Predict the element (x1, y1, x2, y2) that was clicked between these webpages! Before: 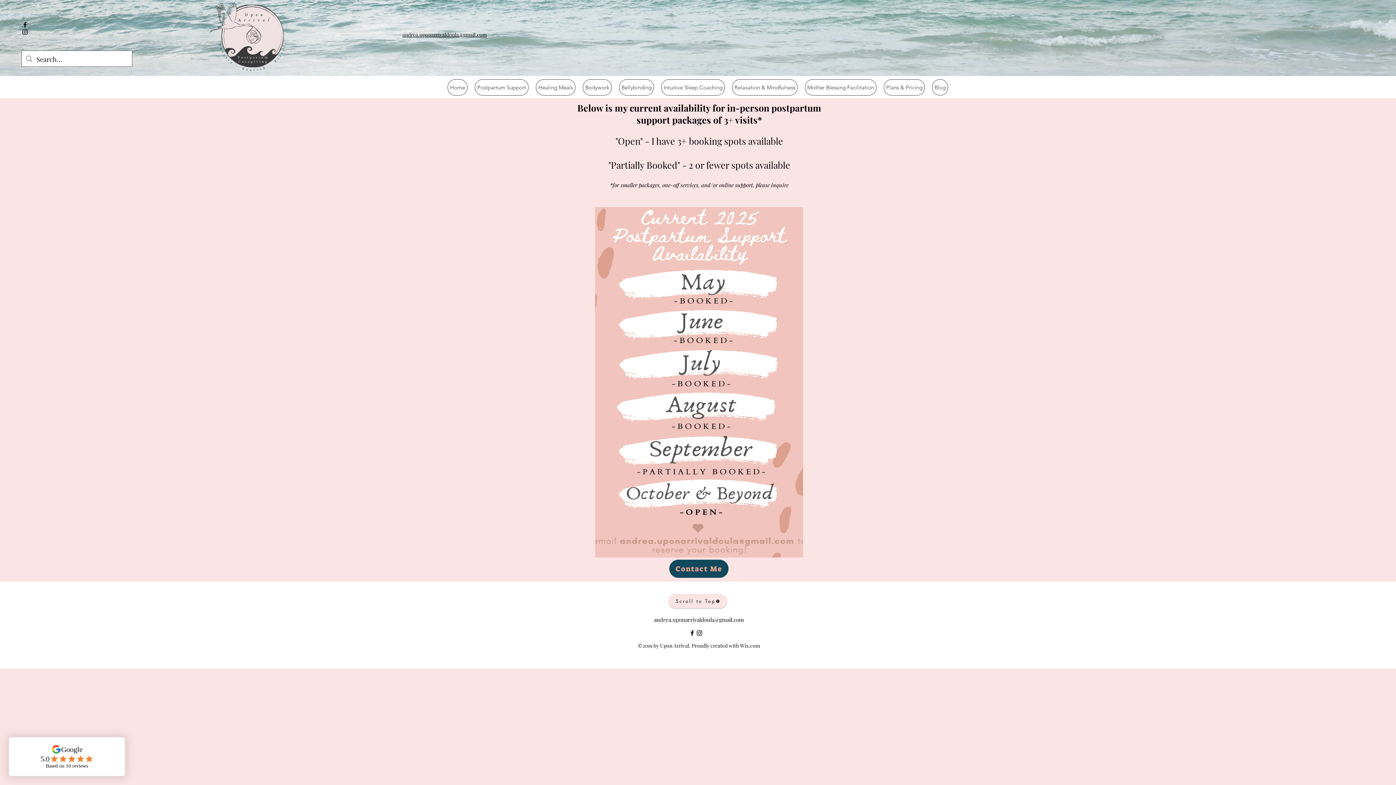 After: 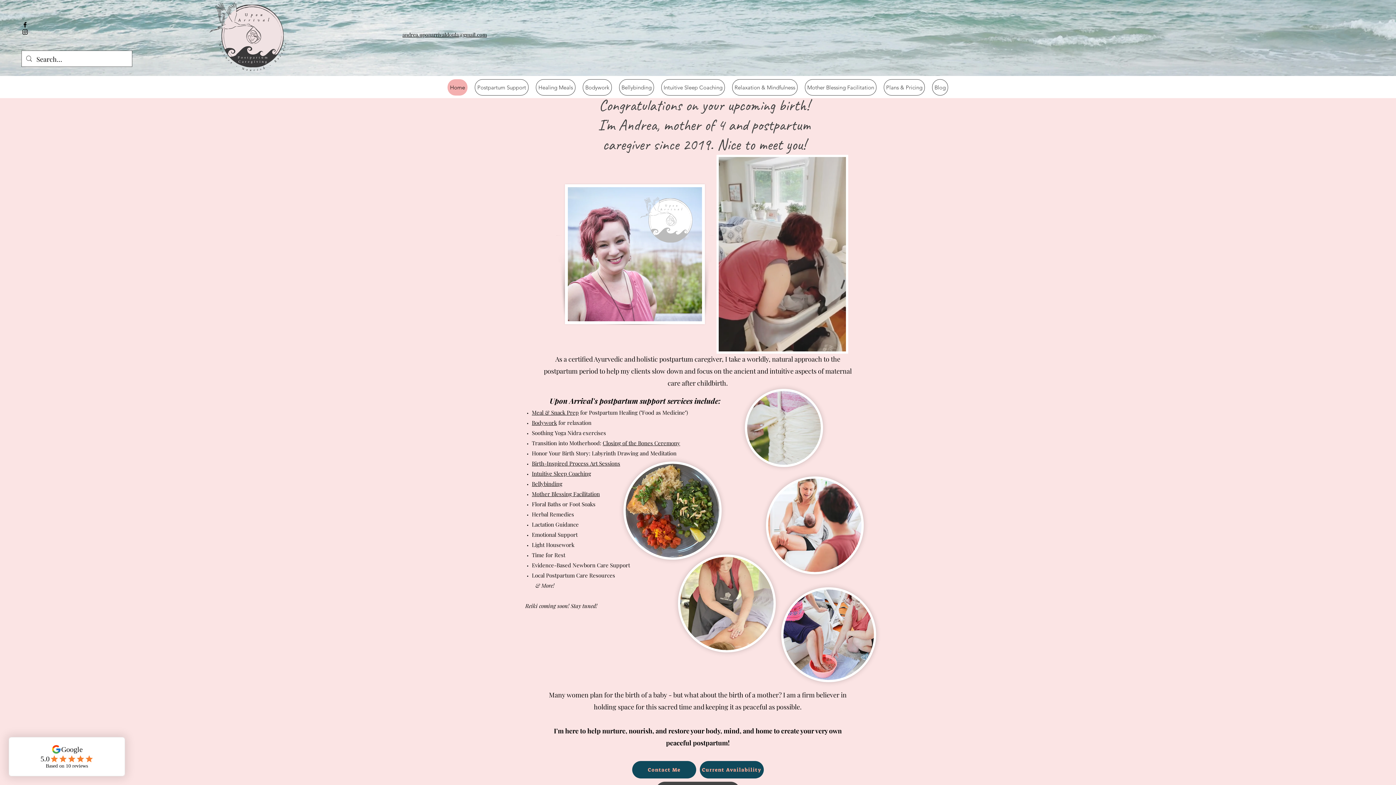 Action: bbox: (208, 0, 289, 74)